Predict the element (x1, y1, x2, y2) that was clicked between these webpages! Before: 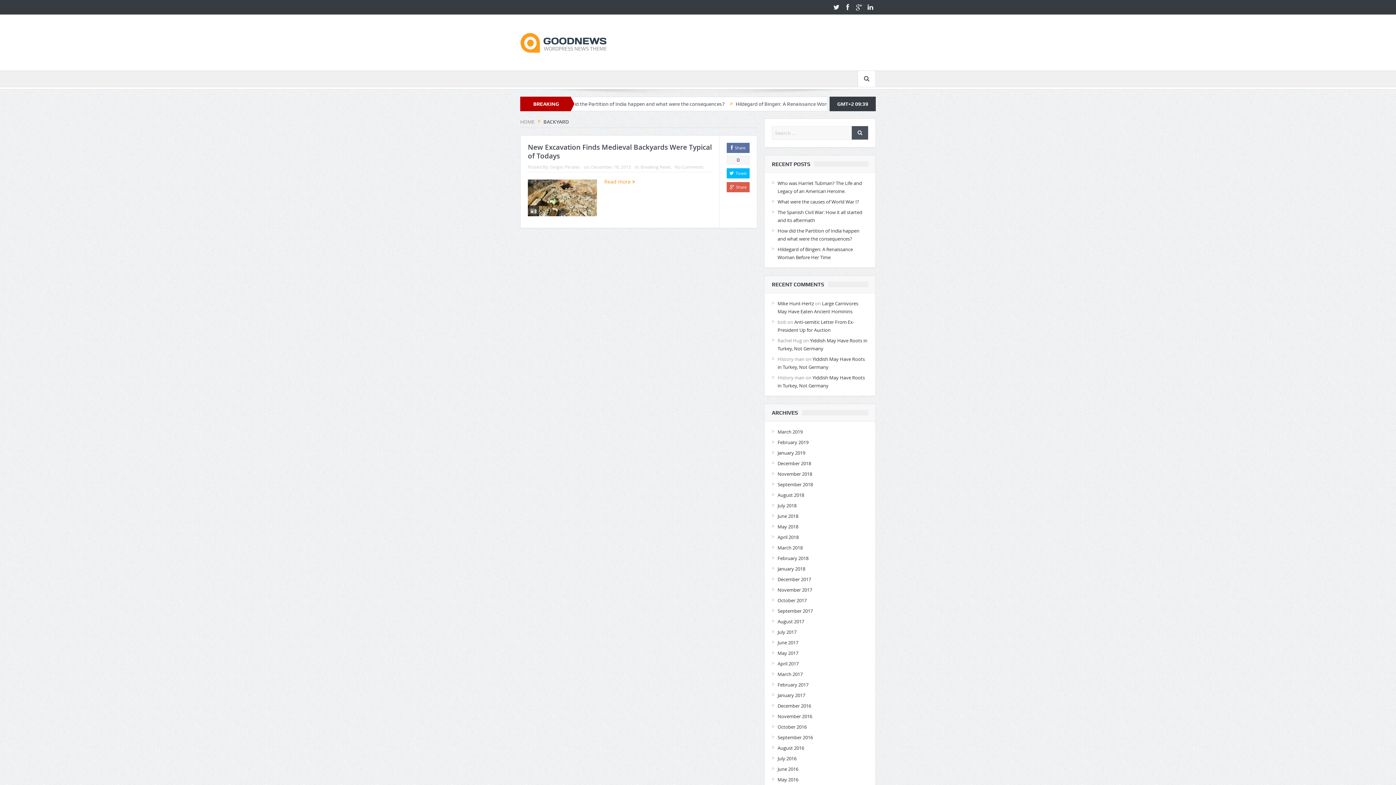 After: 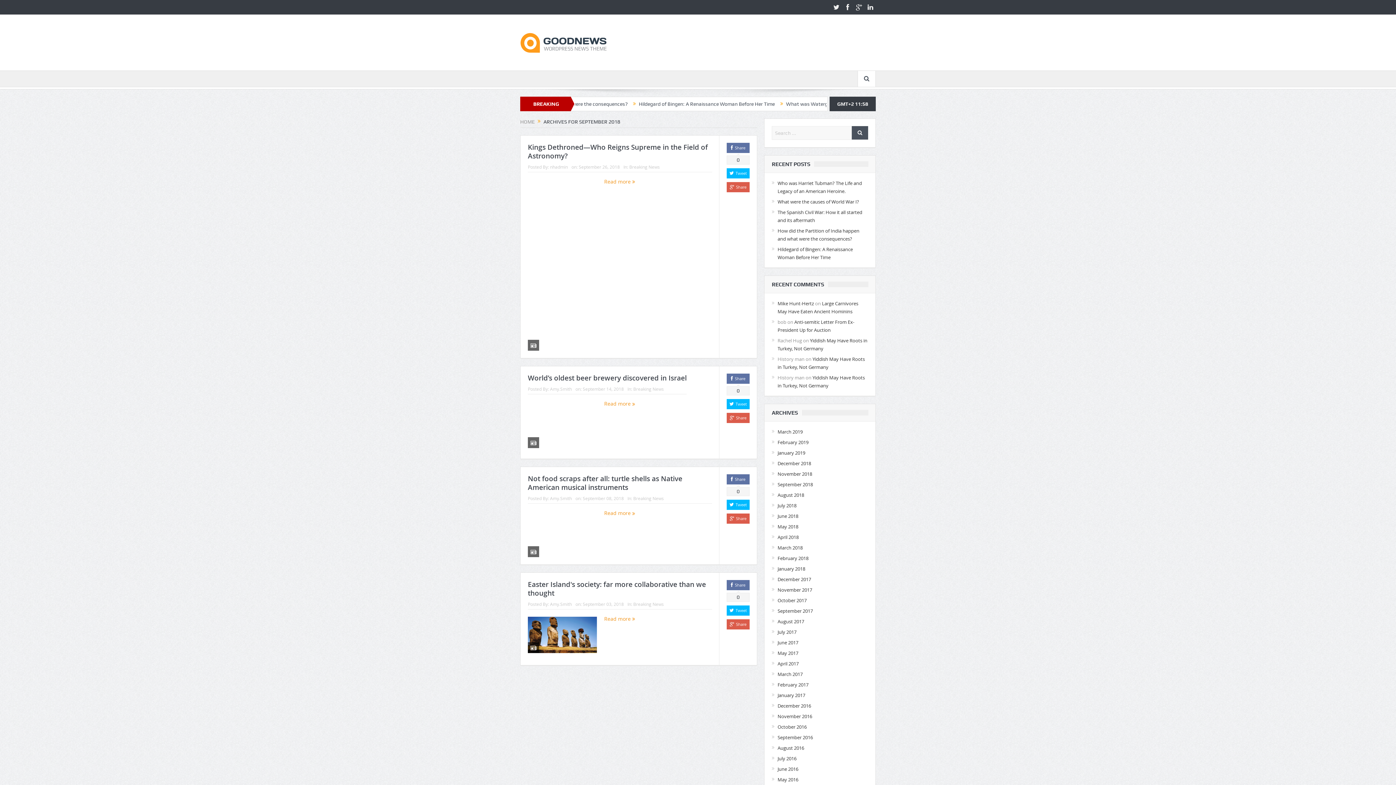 Action: bbox: (777, 481, 813, 488) label: September 2018